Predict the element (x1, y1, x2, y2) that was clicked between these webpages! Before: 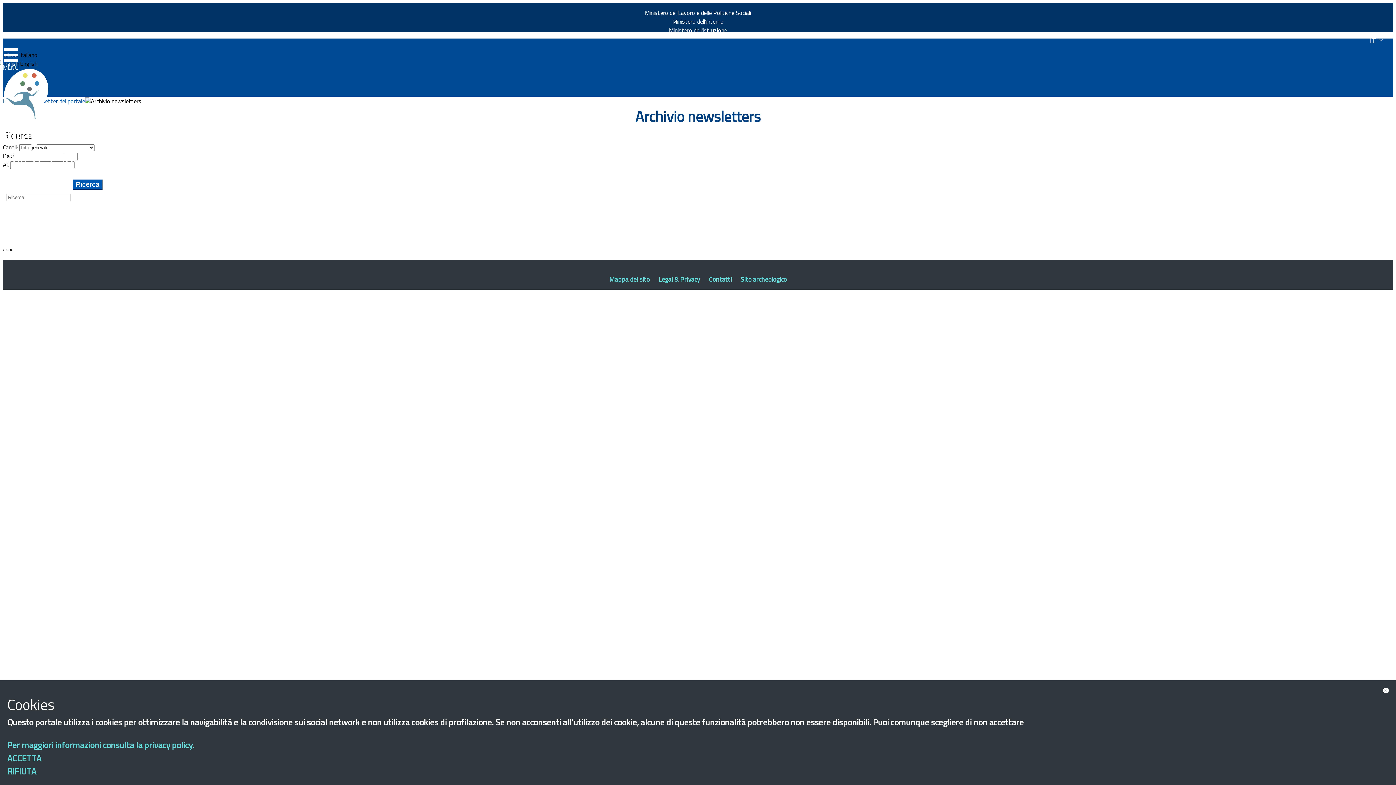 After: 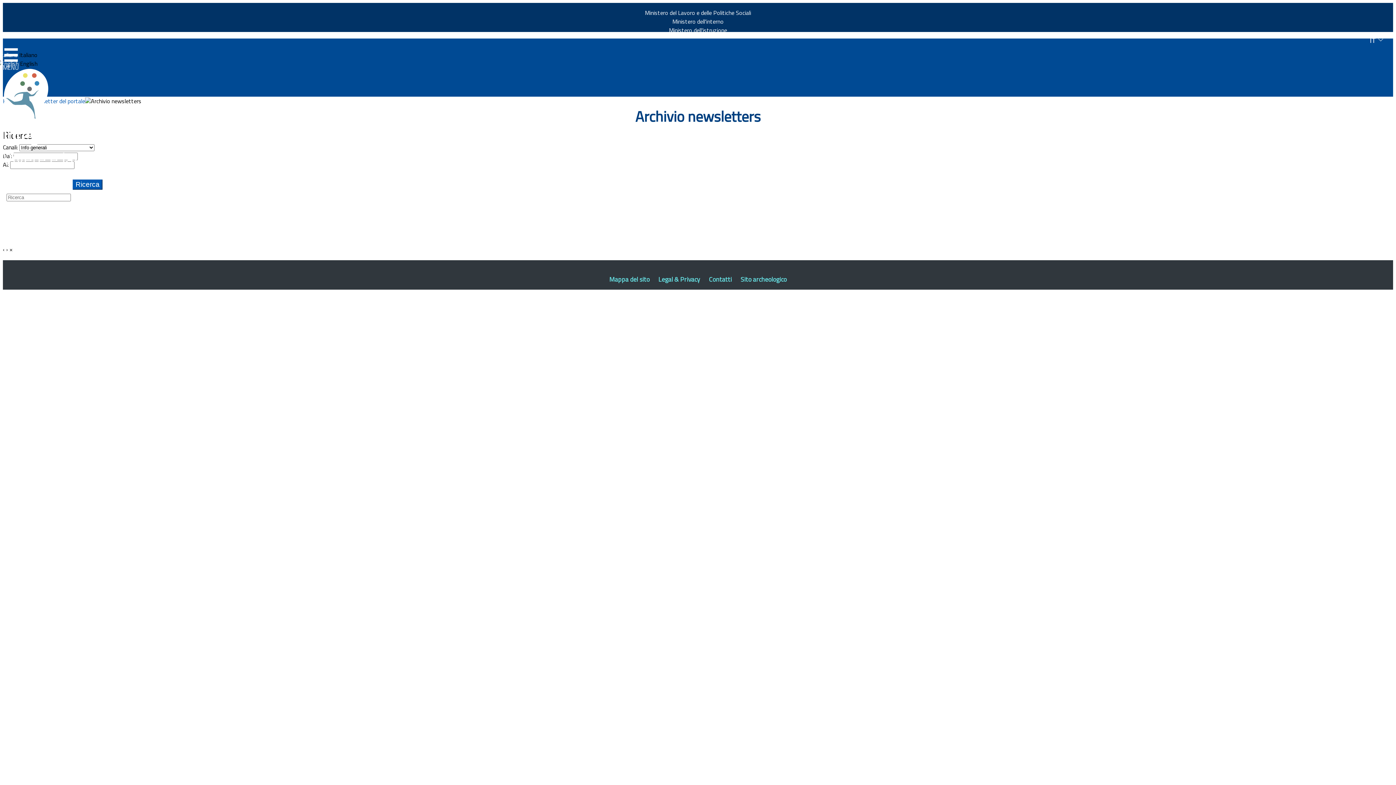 Action: bbox: (7, 754, 41, 764) label: ACCETTA